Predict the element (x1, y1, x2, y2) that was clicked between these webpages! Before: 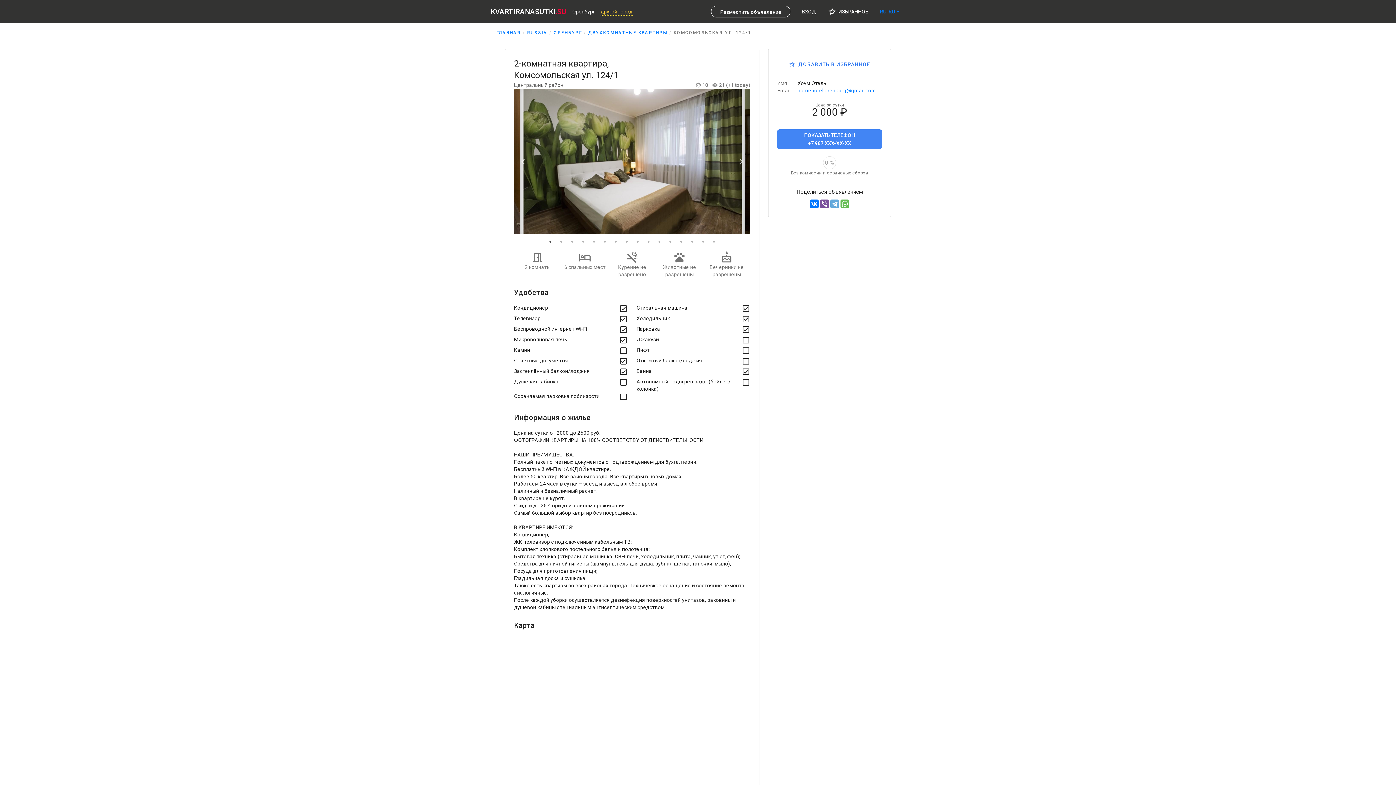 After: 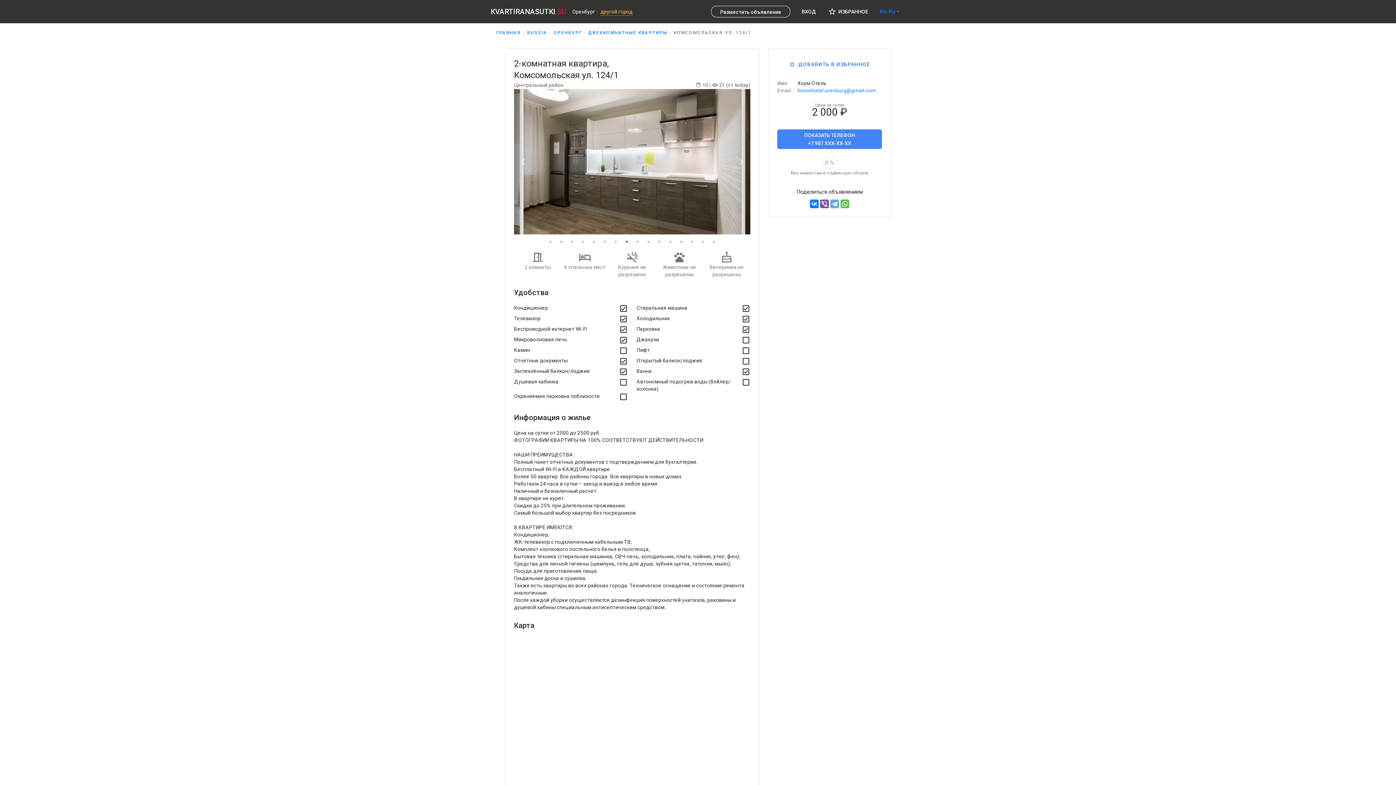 Action: label: 8 of 16 bbox: (623, 238, 630, 245)